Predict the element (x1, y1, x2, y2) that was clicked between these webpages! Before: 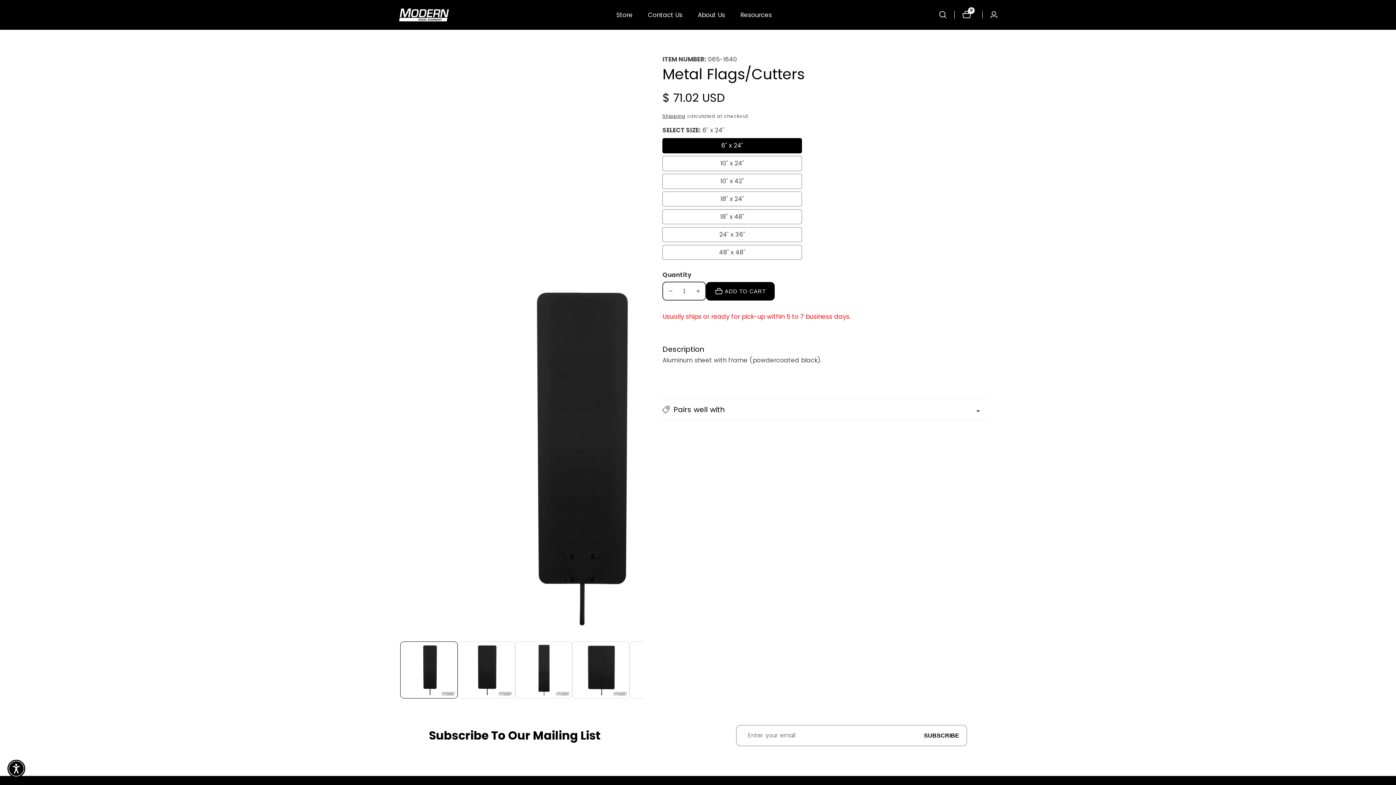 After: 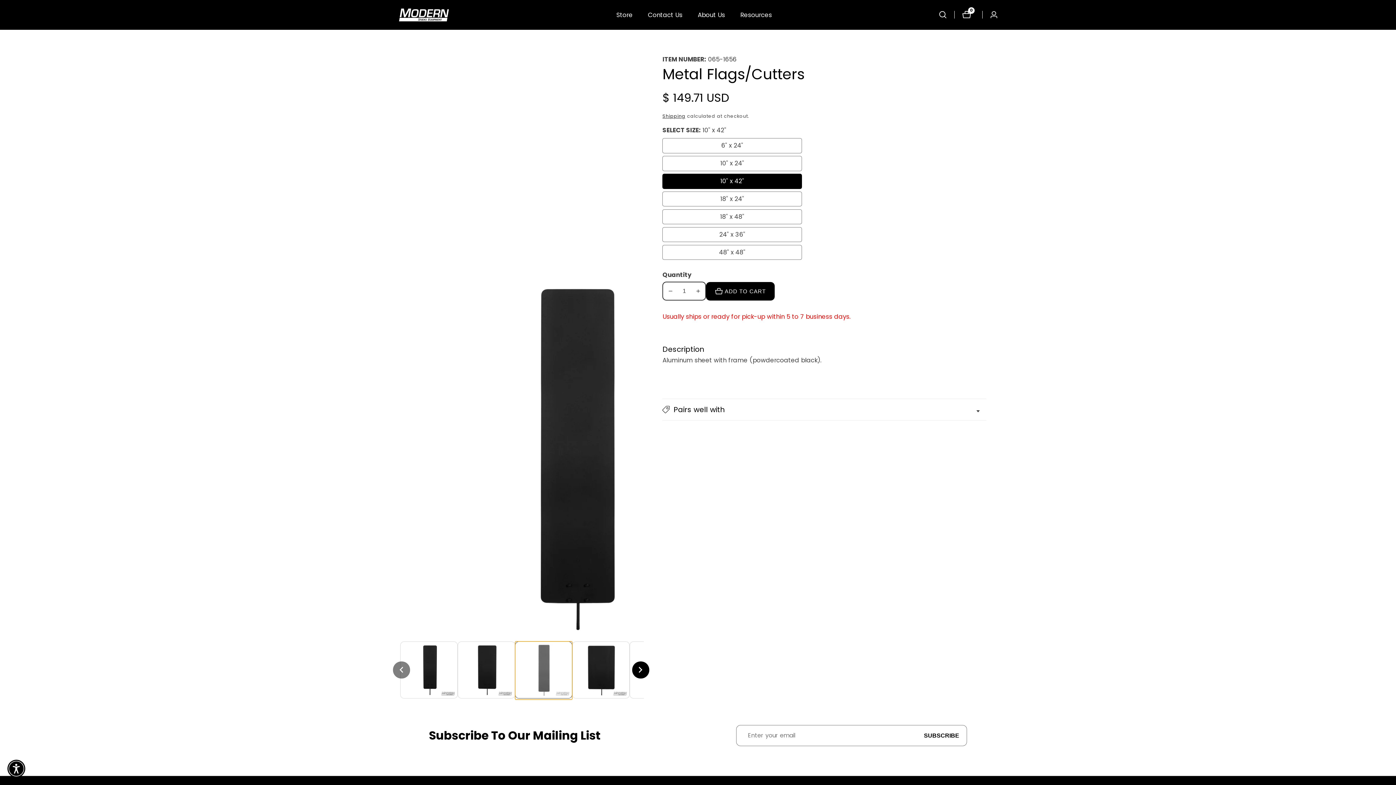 Action: label: Load image 3 in gallery view bbox: (515, 641, 572, 699)